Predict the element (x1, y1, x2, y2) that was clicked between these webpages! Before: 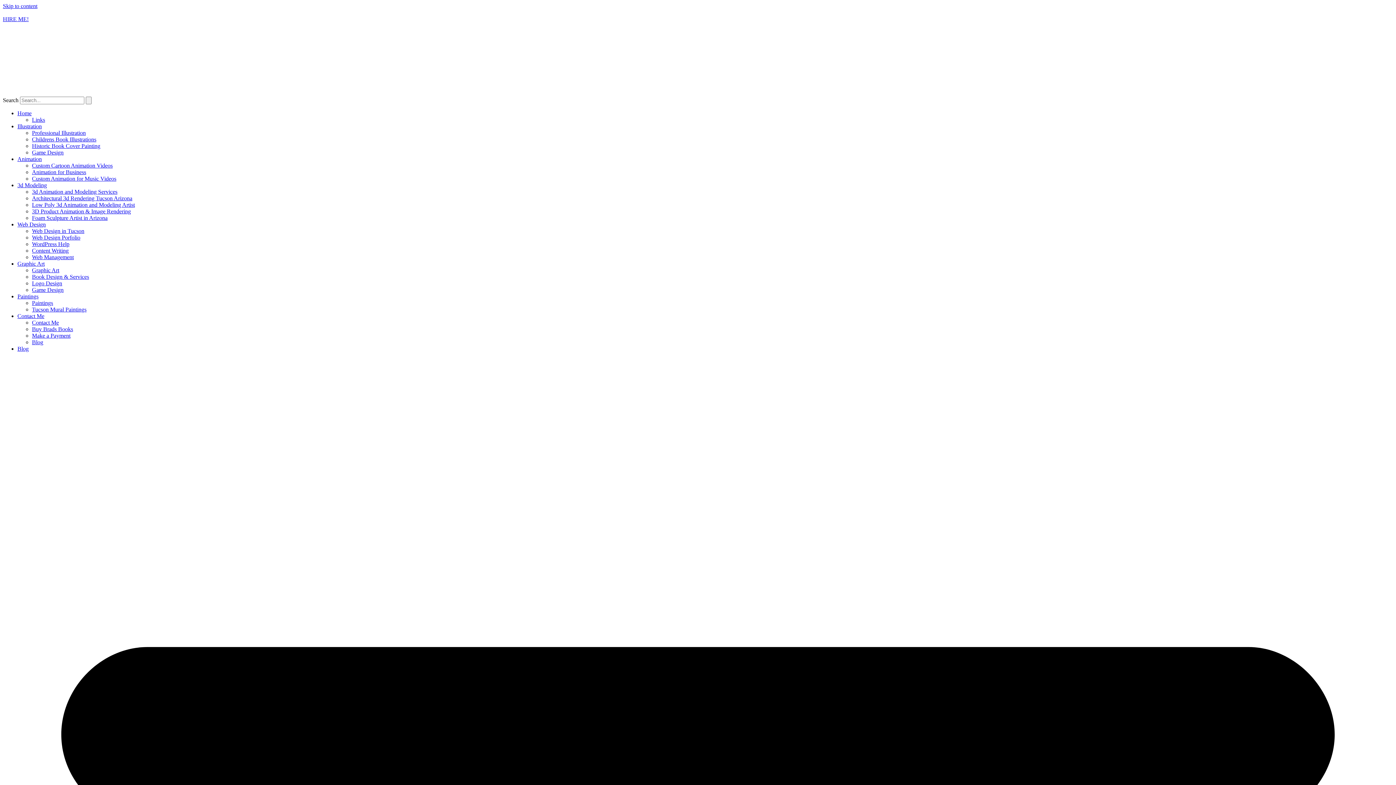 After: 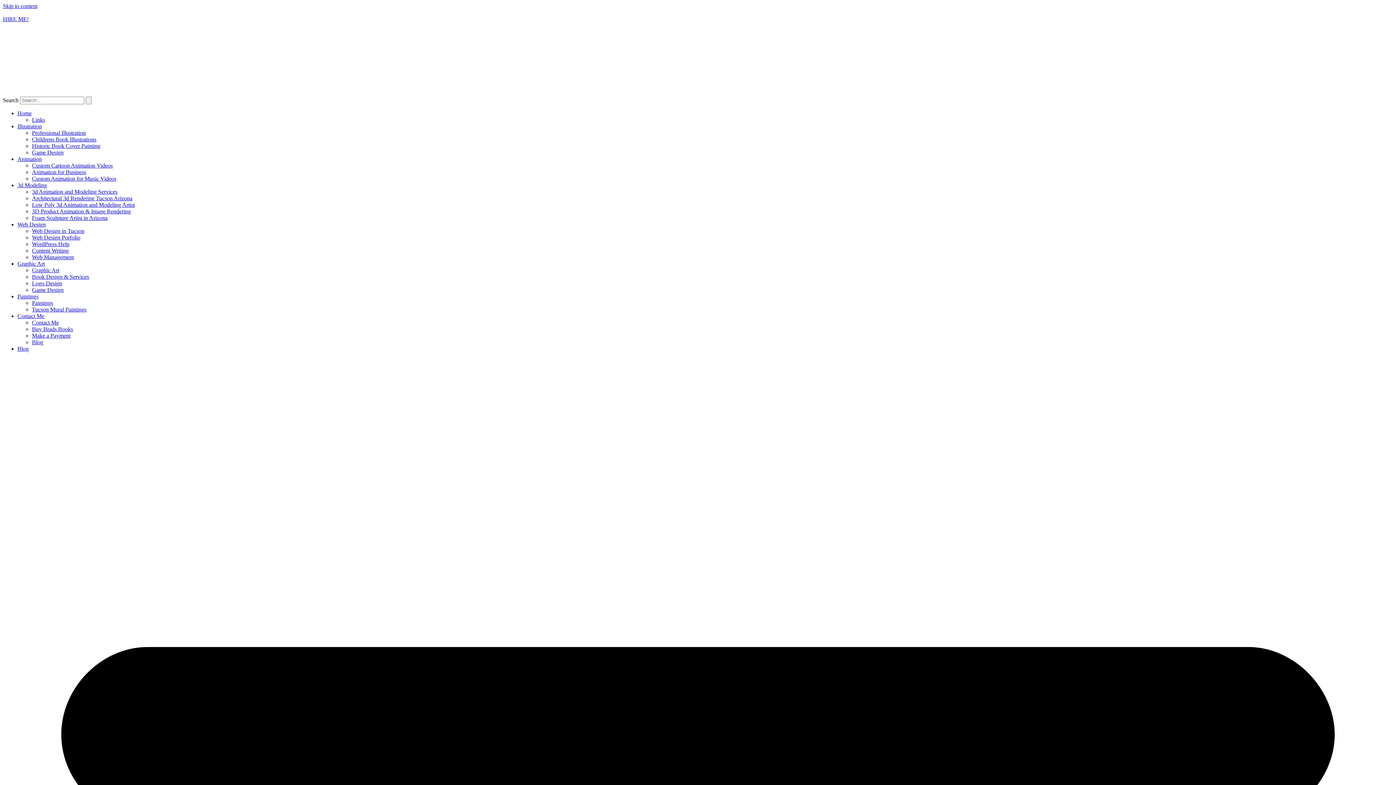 Action: label: 3D Product Animation & Image Rendering bbox: (32, 208, 130, 214)